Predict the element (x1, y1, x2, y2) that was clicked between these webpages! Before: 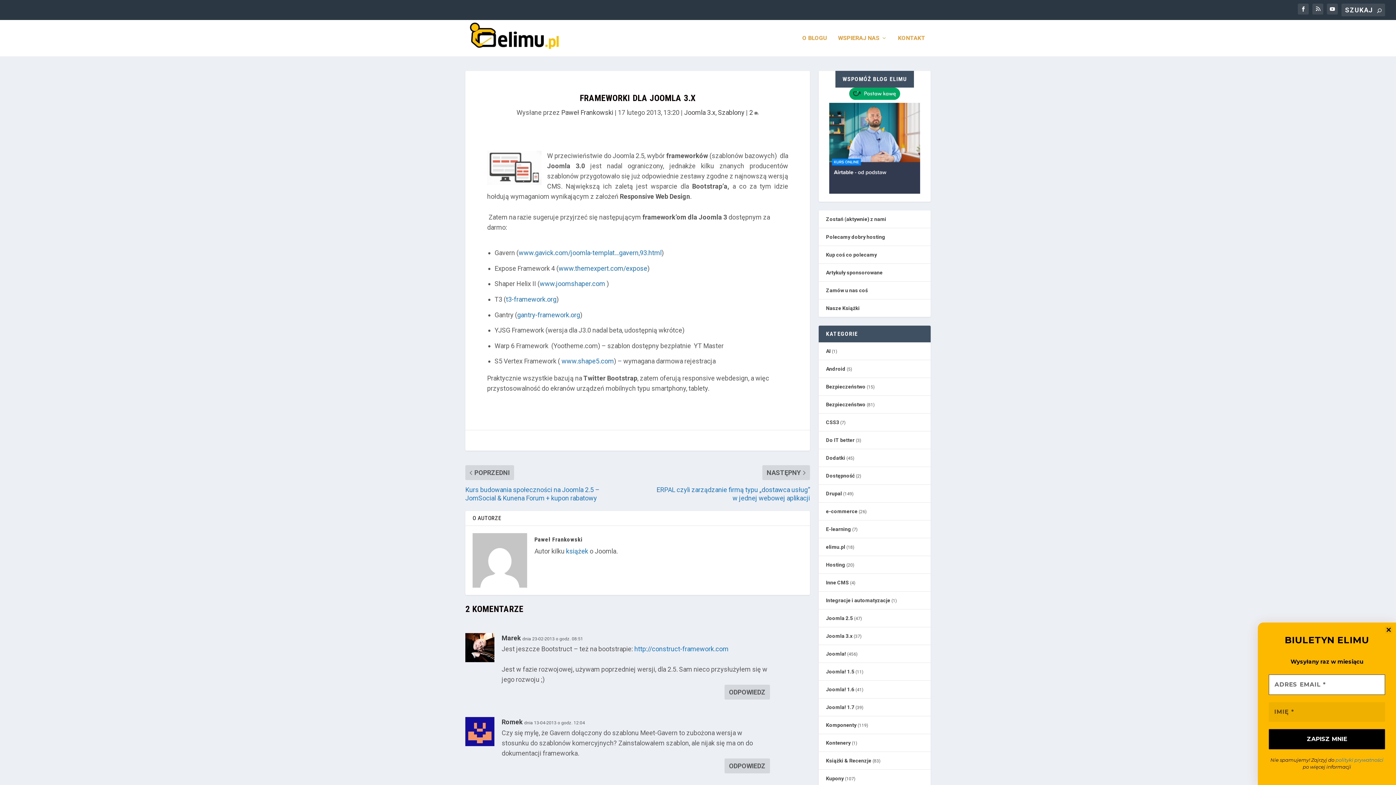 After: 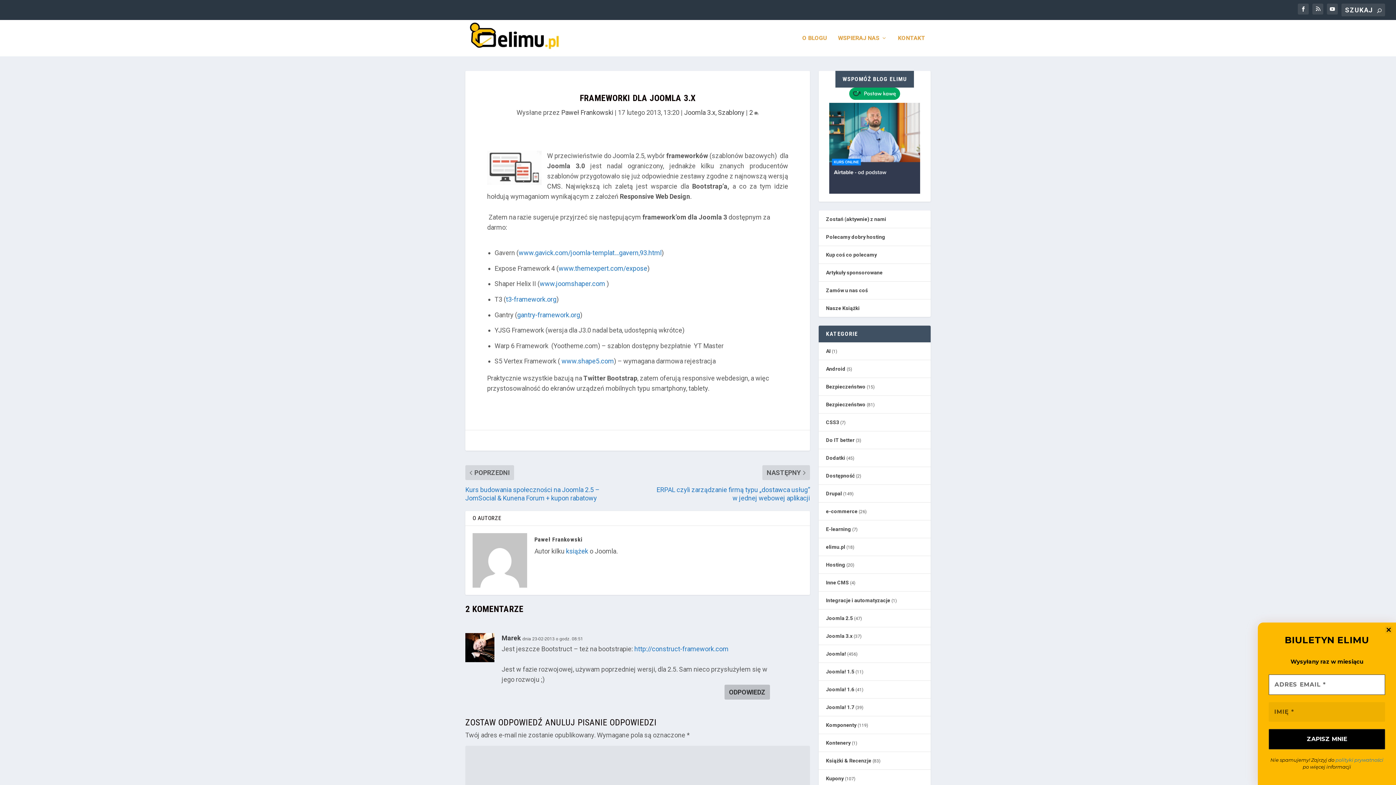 Action: label: Odpowiedz użytkownikowi Marek bbox: (724, 685, 770, 700)